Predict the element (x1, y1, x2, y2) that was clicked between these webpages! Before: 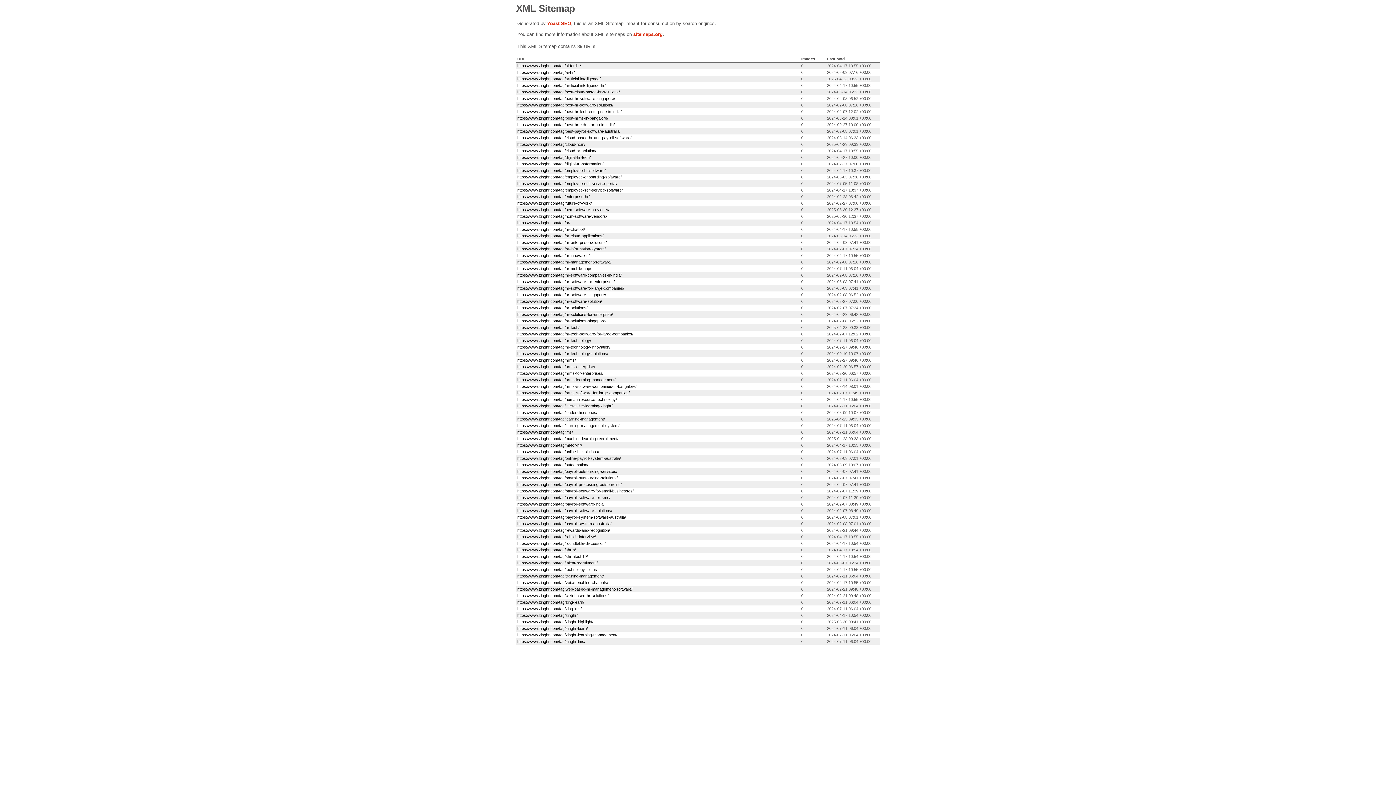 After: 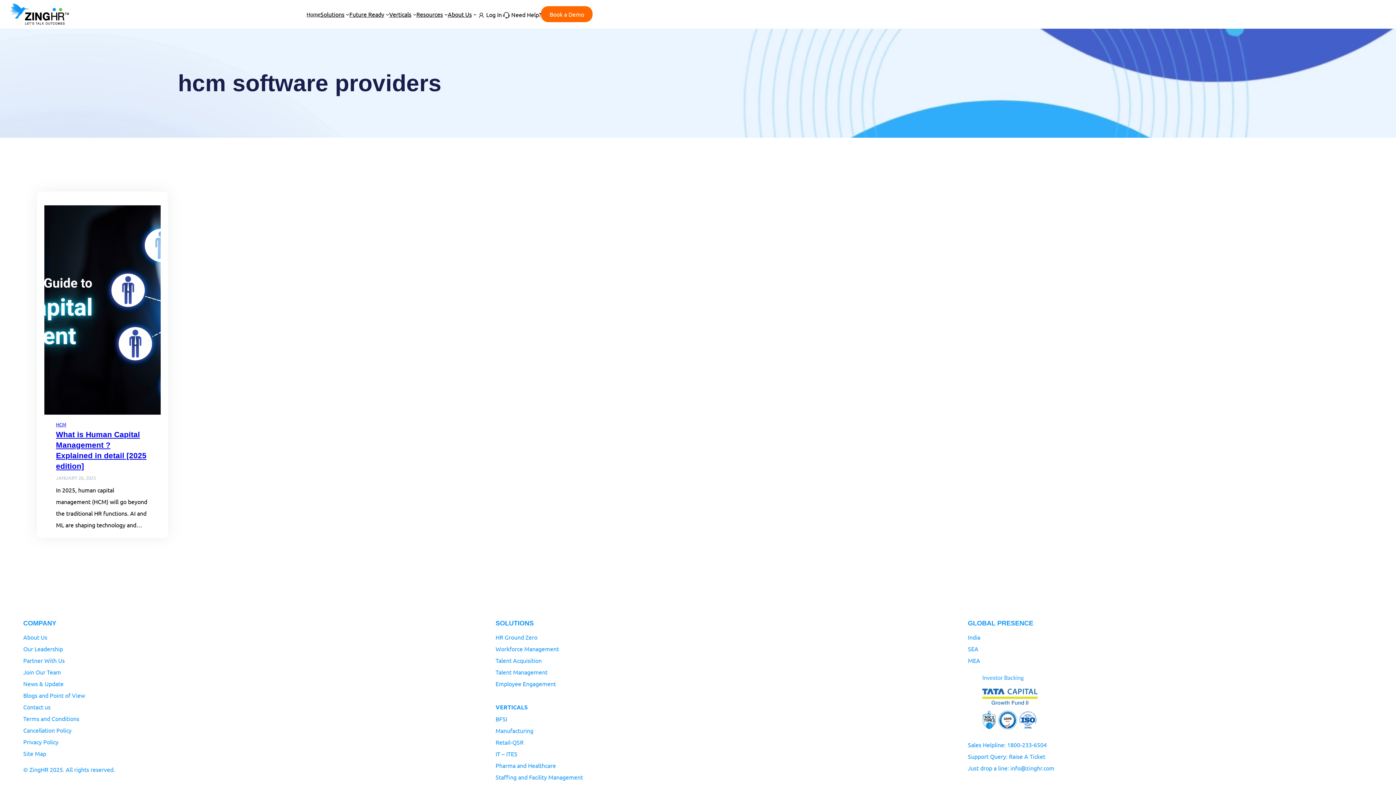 Action: bbox: (517, 207, 609, 212) label: https://www.zinghr.com/tag/hcm-software-providers/